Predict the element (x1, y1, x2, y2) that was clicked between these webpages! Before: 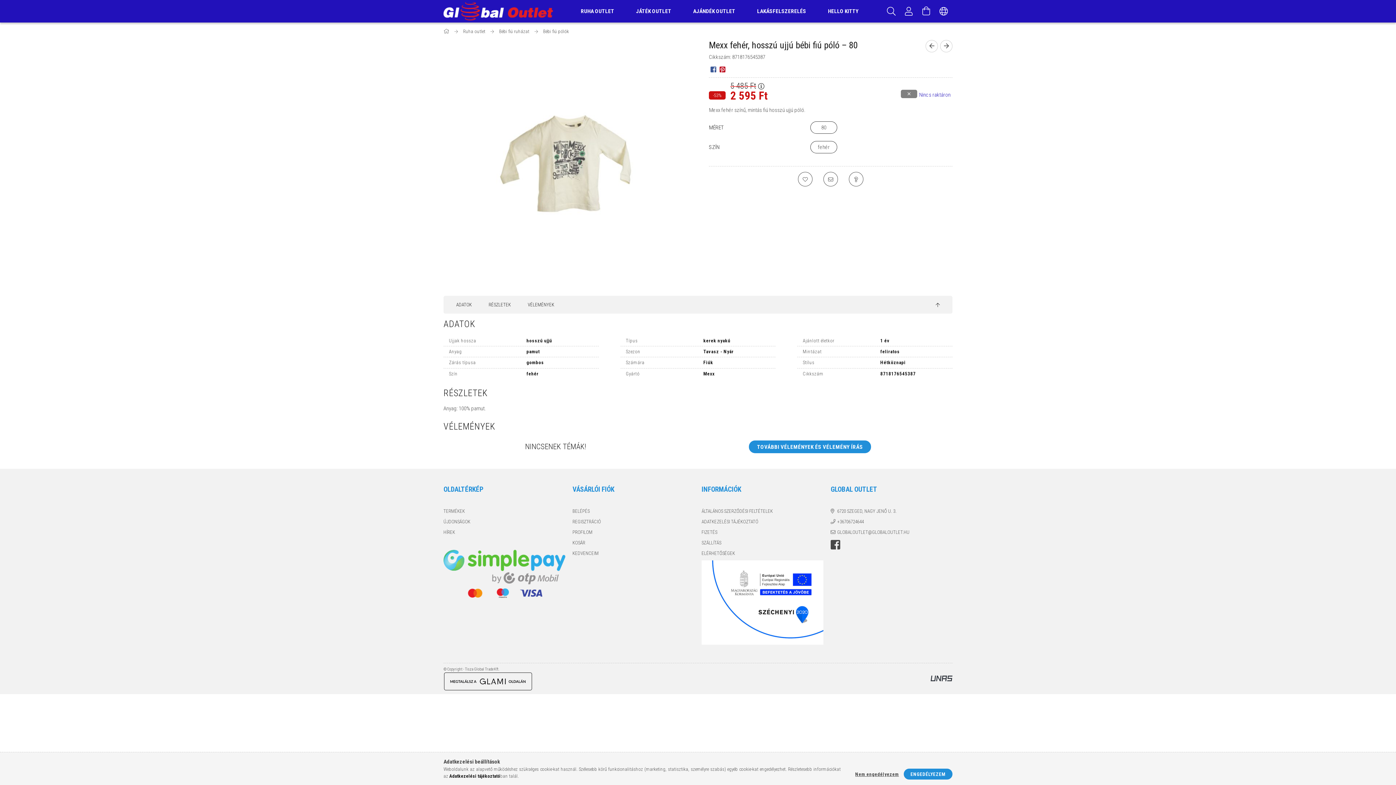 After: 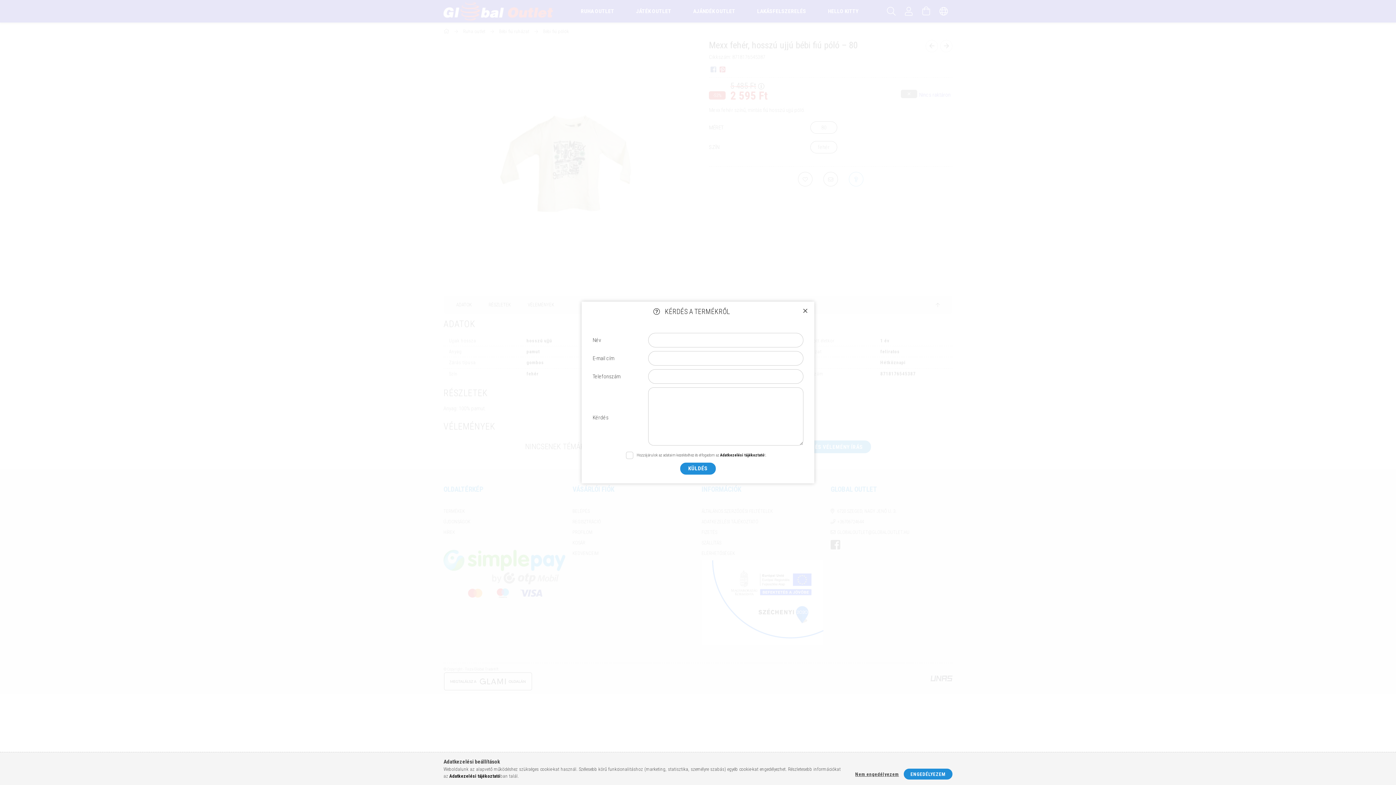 Action: label: Kérdés a termékről bbox: (849, 172, 863, 186)